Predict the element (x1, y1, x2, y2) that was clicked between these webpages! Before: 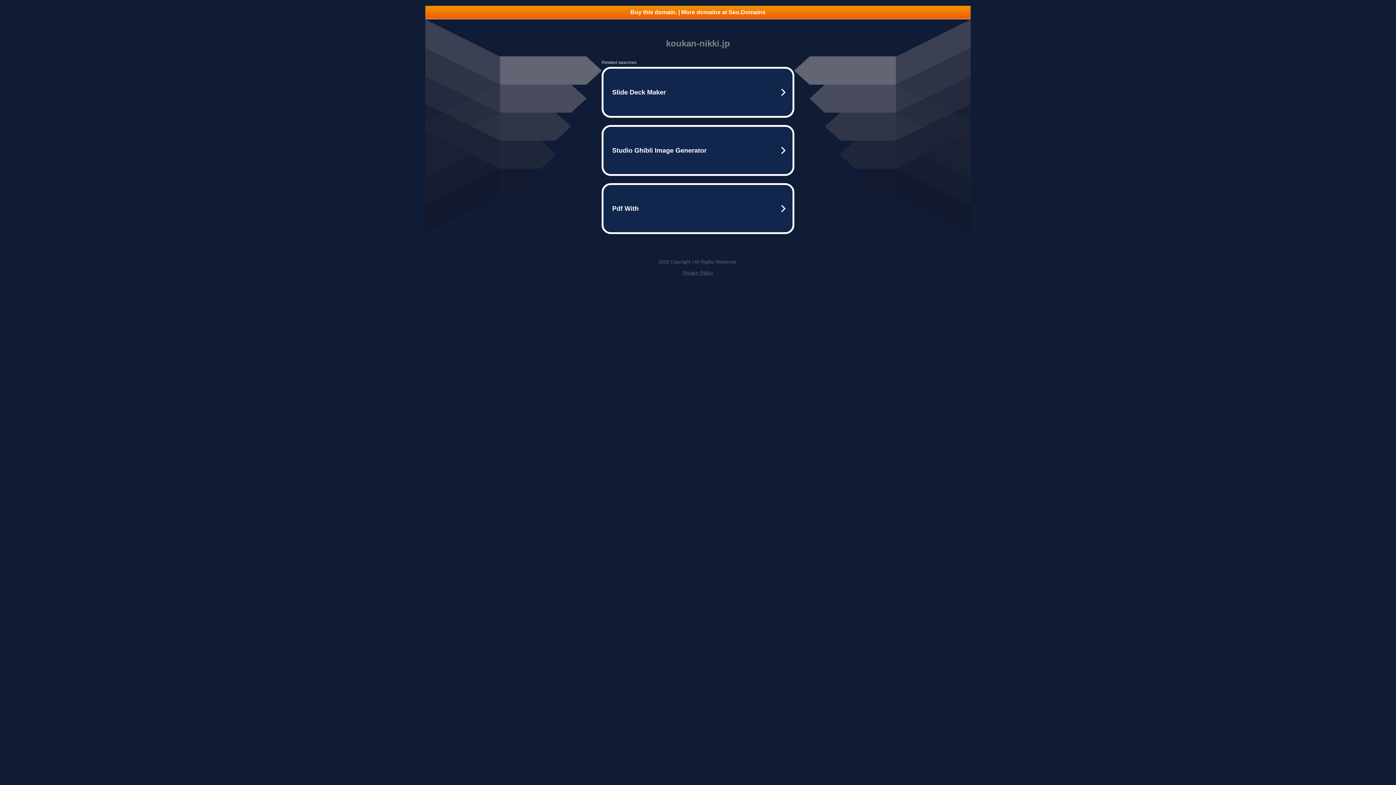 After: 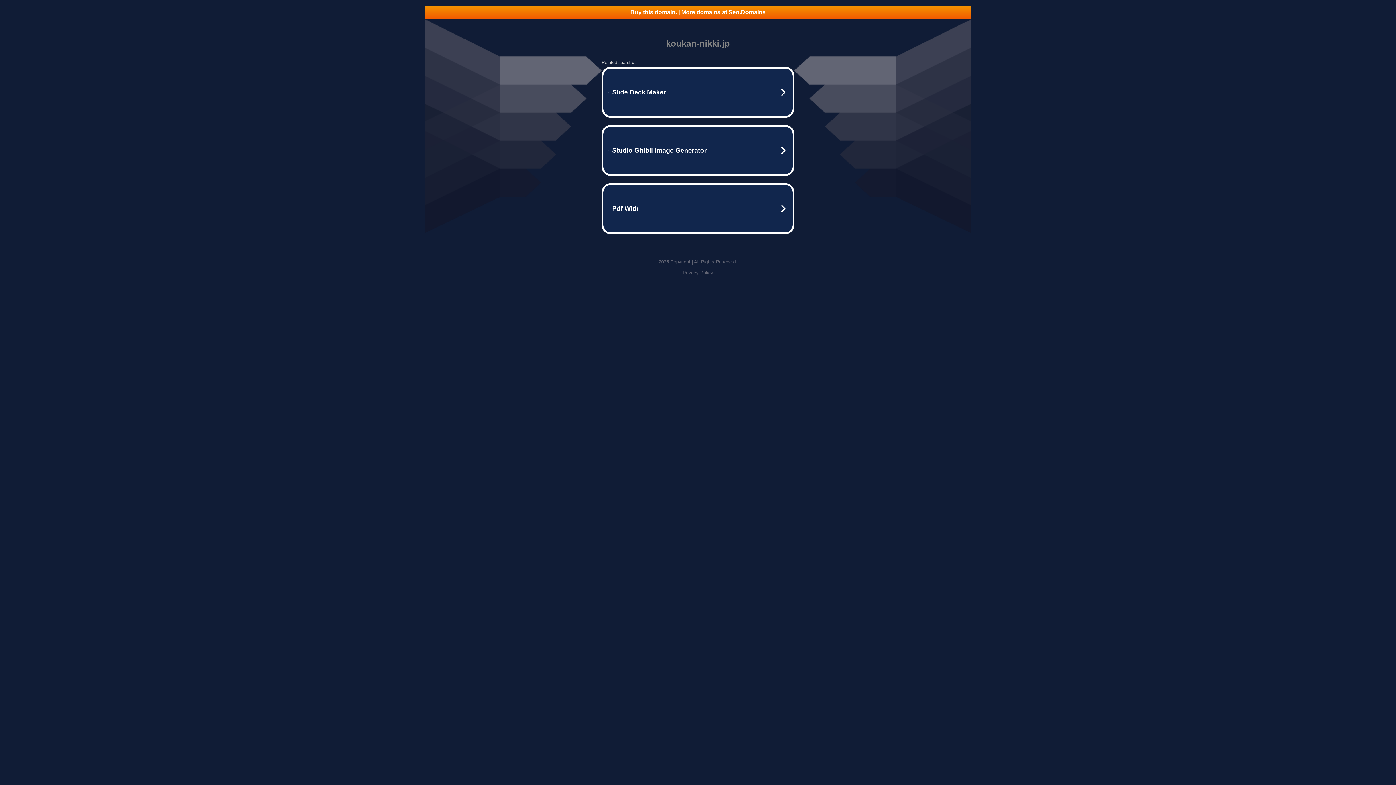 Action: label: Privacy Policy bbox: (682, 270, 713, 275)